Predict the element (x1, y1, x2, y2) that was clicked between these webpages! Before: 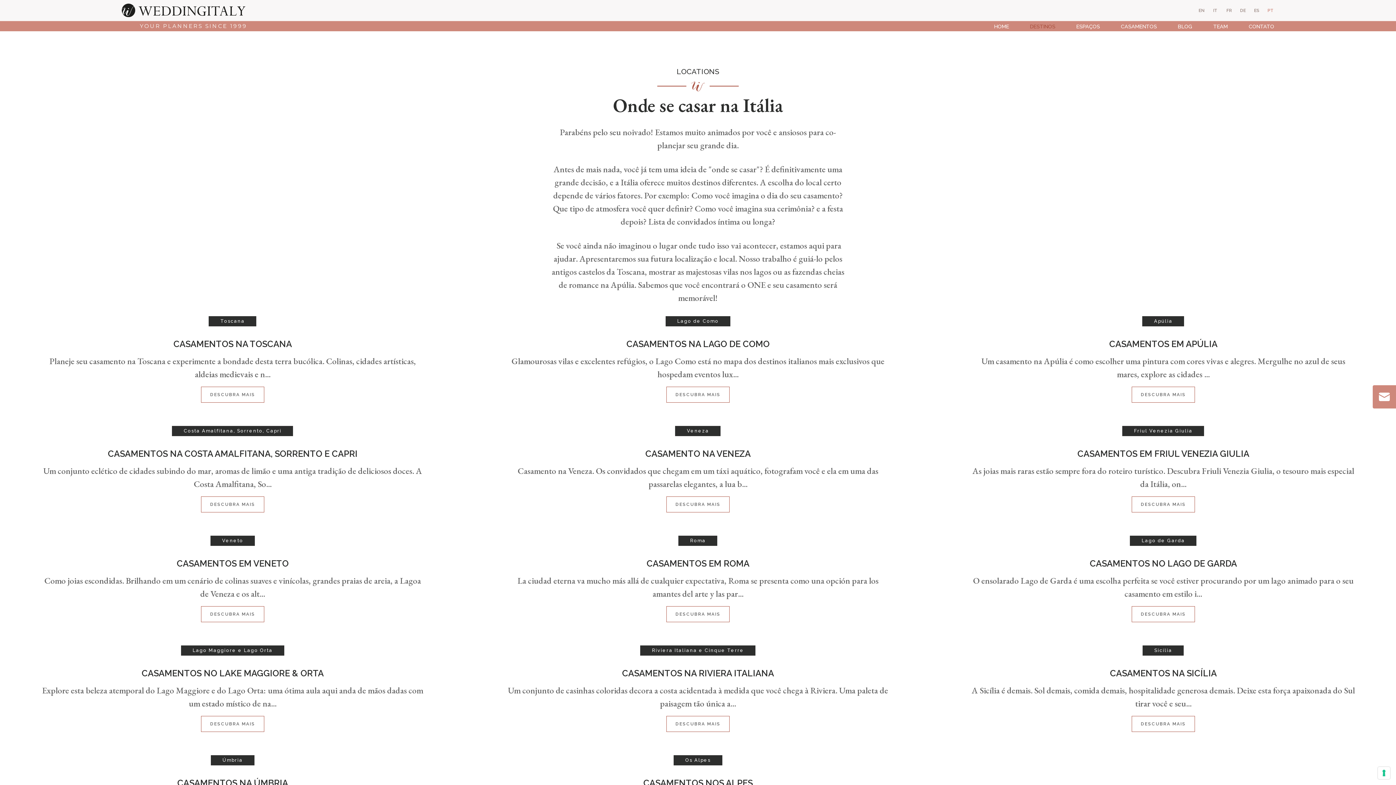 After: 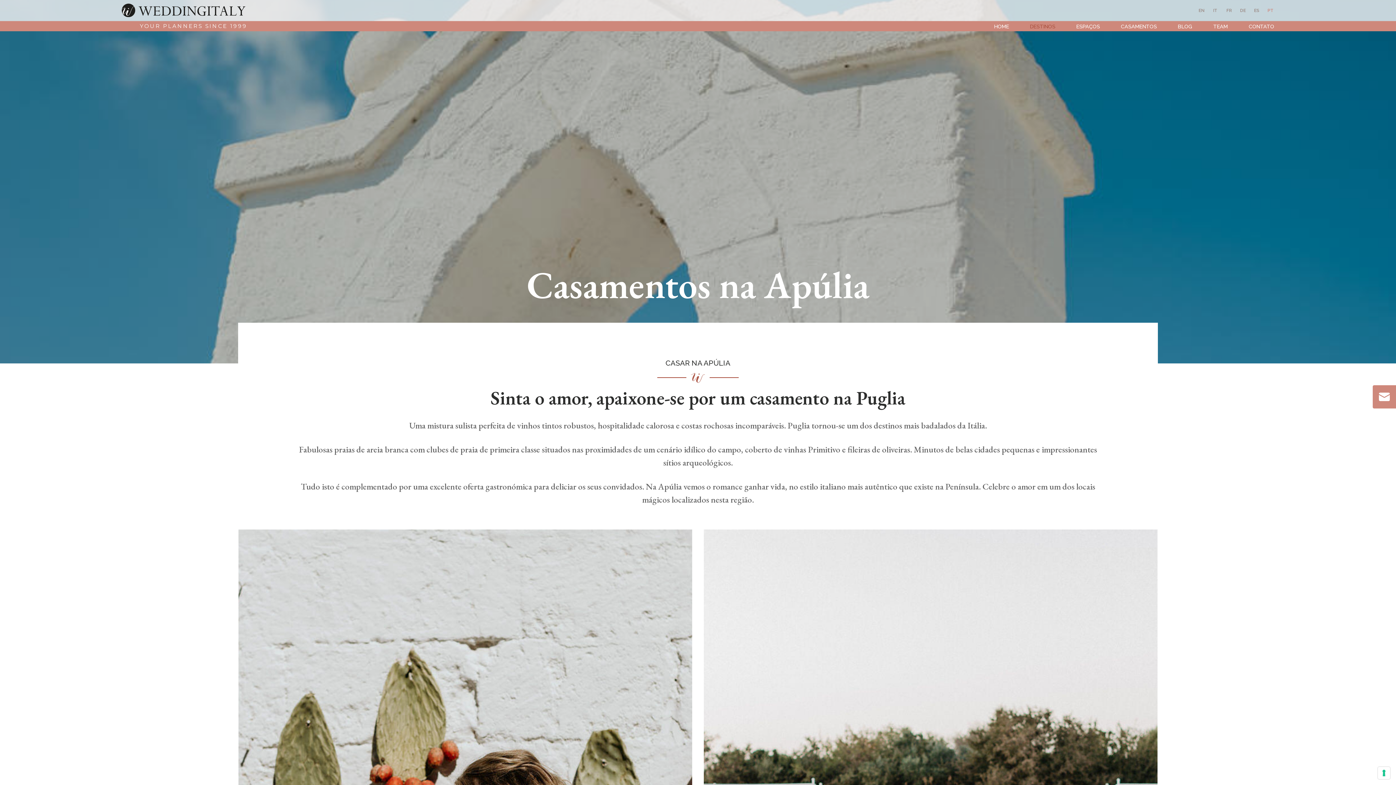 Action: label: Apúlia
CASAMENTOS EM APÚLIA

Um casamento na Apúlia é como escolher uma pintura com cores vivas e alegres. Mergulhe no azul de seus mares, explore as cidades ...

DESCUBRA MAIS bbox: (948, 351, 1378, 414)